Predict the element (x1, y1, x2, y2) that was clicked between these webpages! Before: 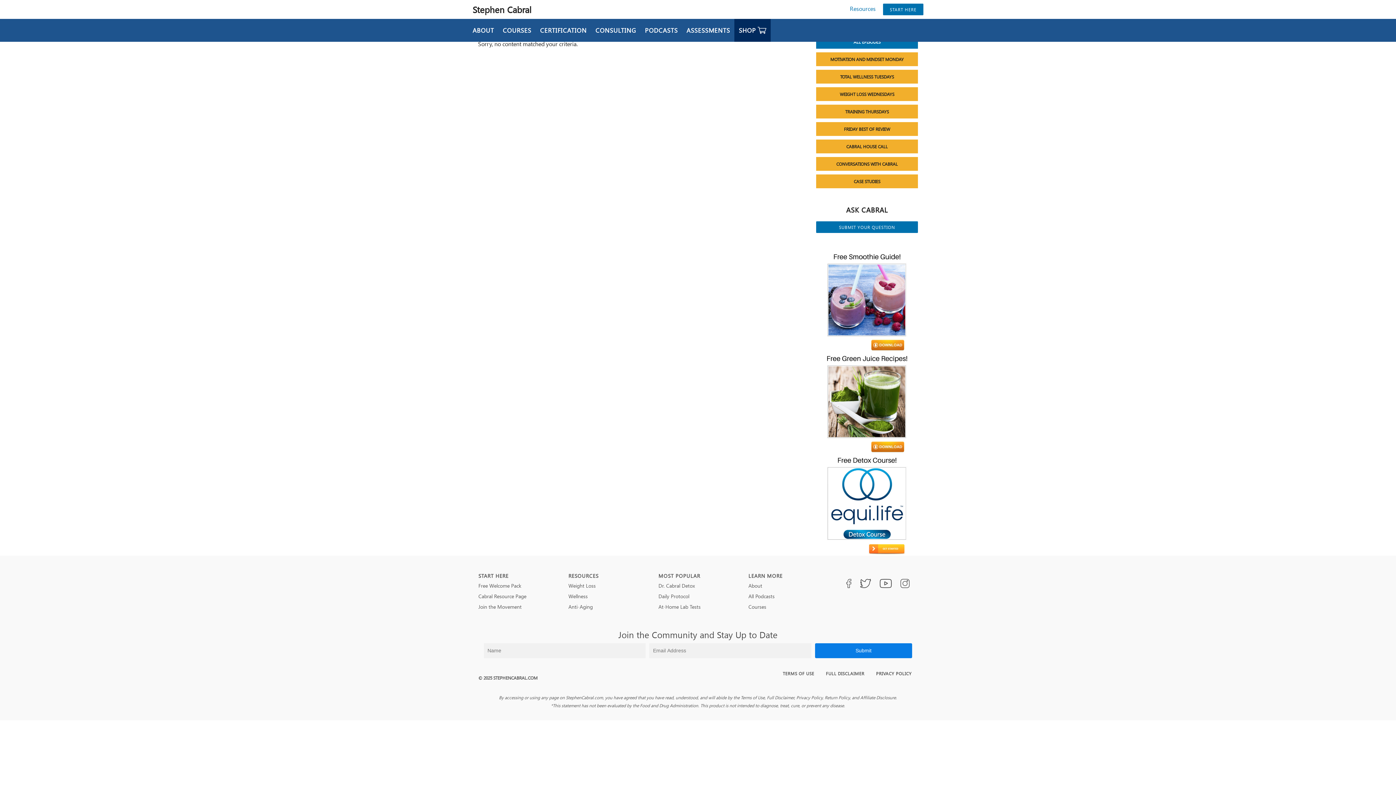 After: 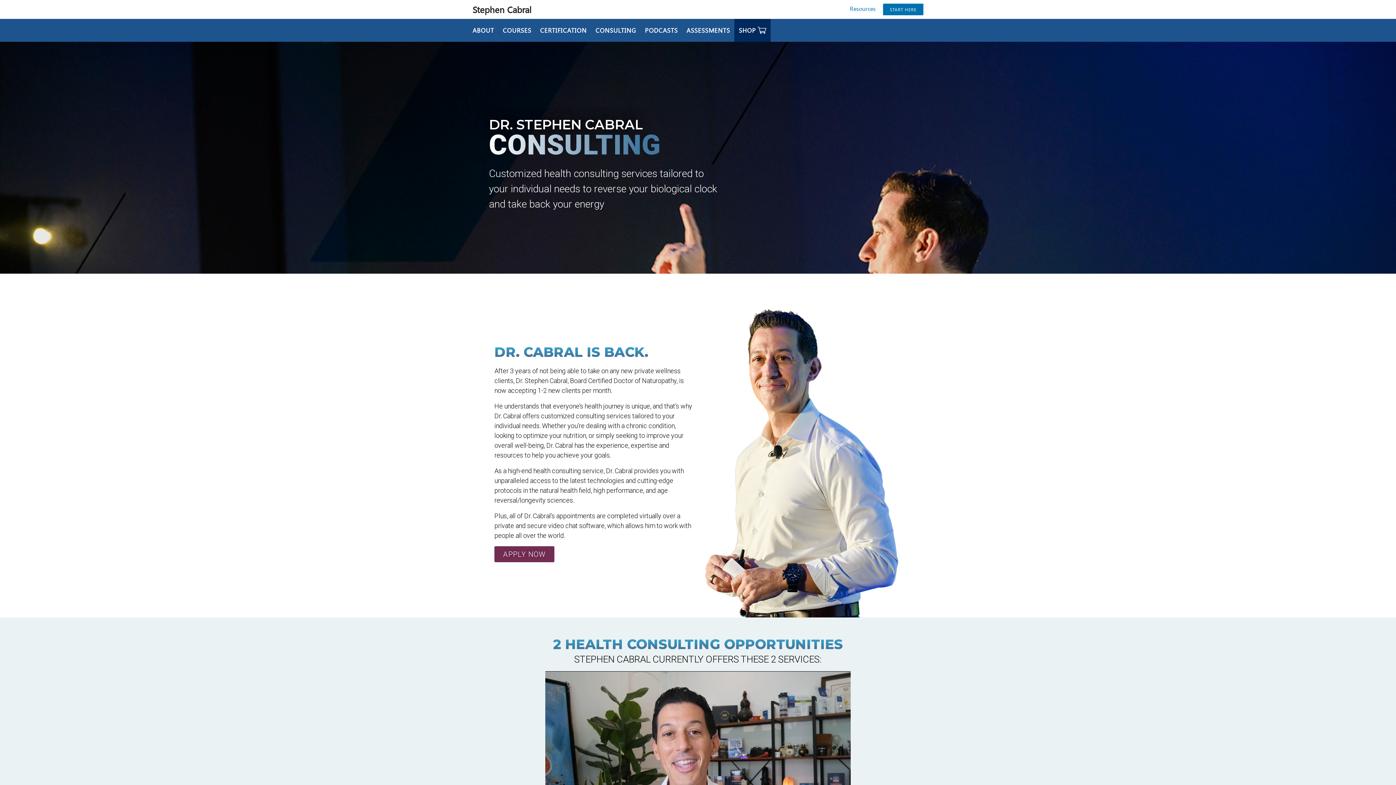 Action: label: CONSULTING bbox: (591, 18, 640, 41)